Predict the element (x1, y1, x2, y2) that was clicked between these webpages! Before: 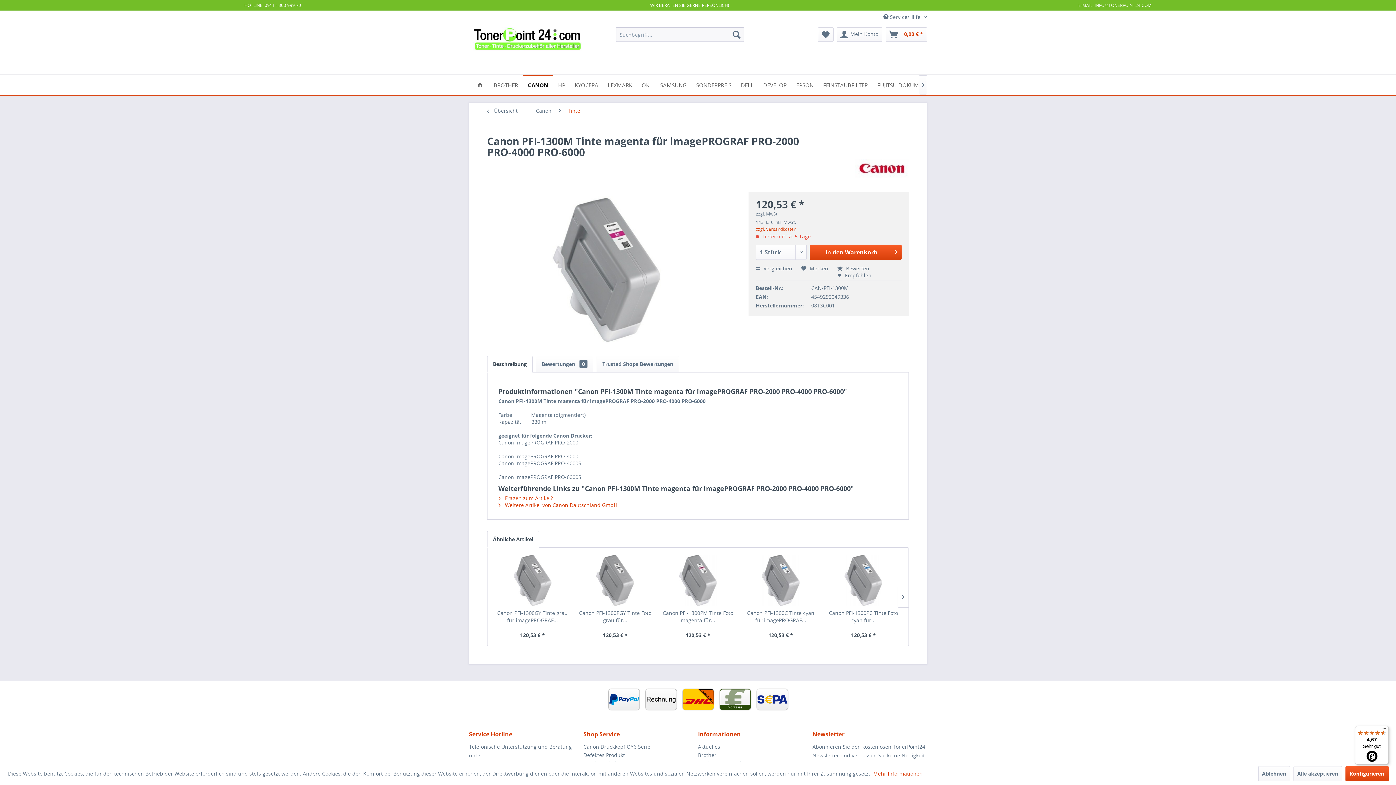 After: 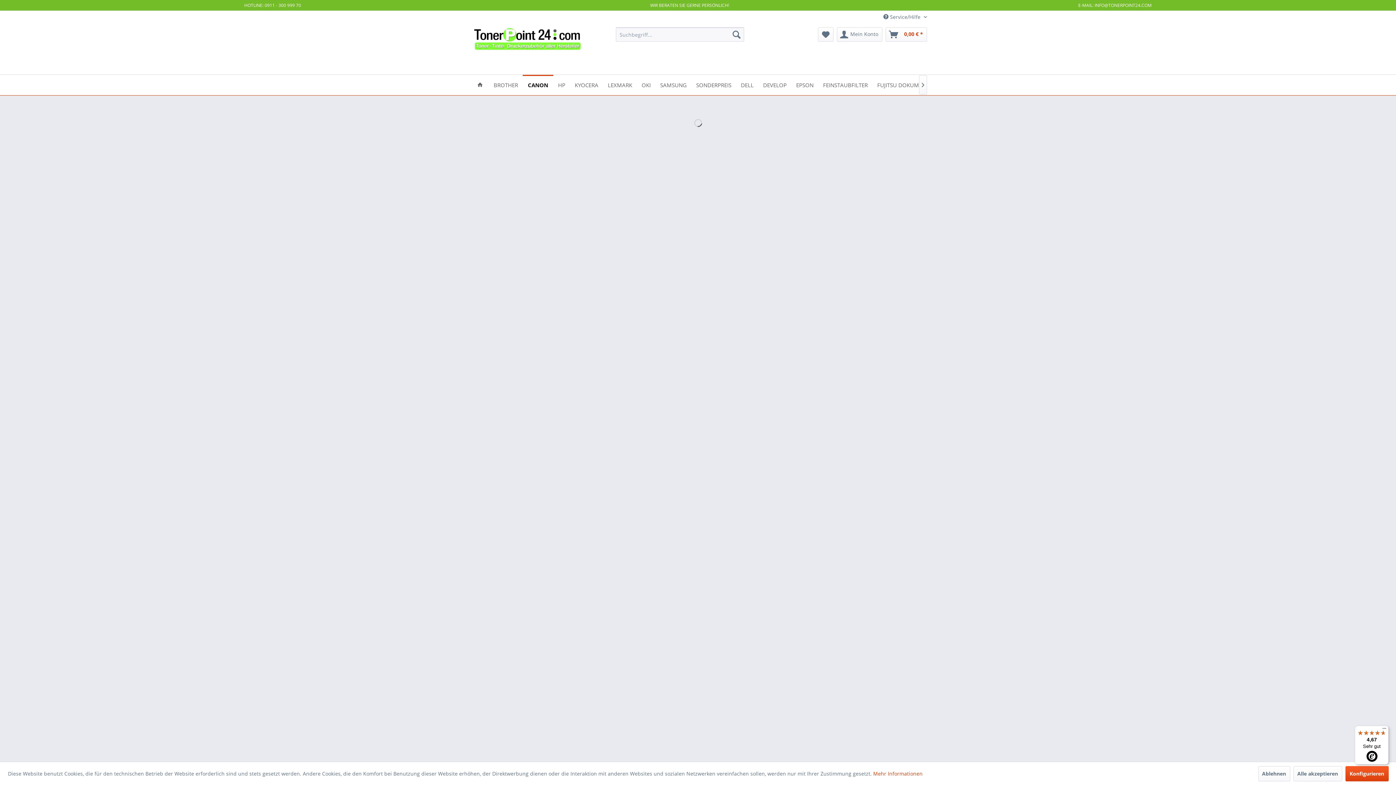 Action: bbox: (532, 102, 555, 118) label: Canon